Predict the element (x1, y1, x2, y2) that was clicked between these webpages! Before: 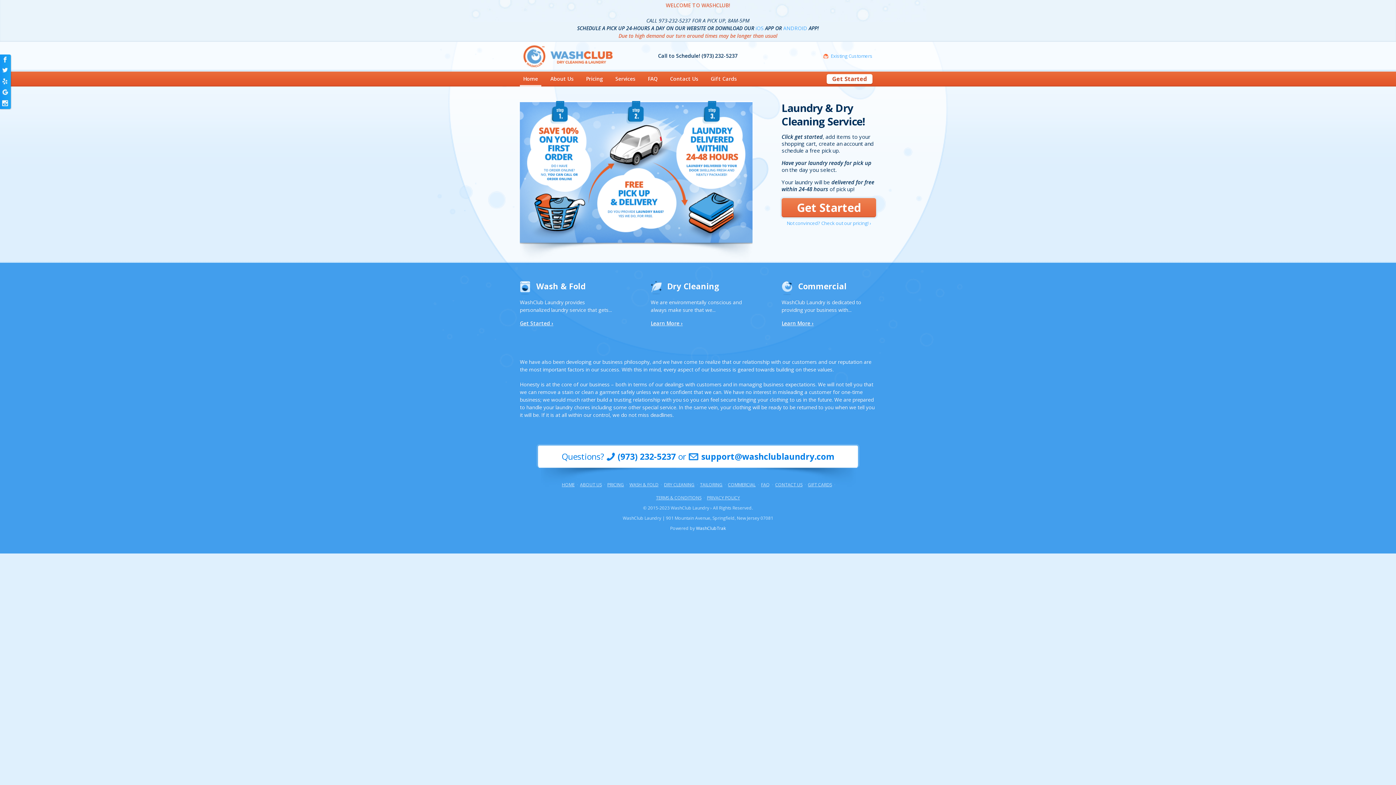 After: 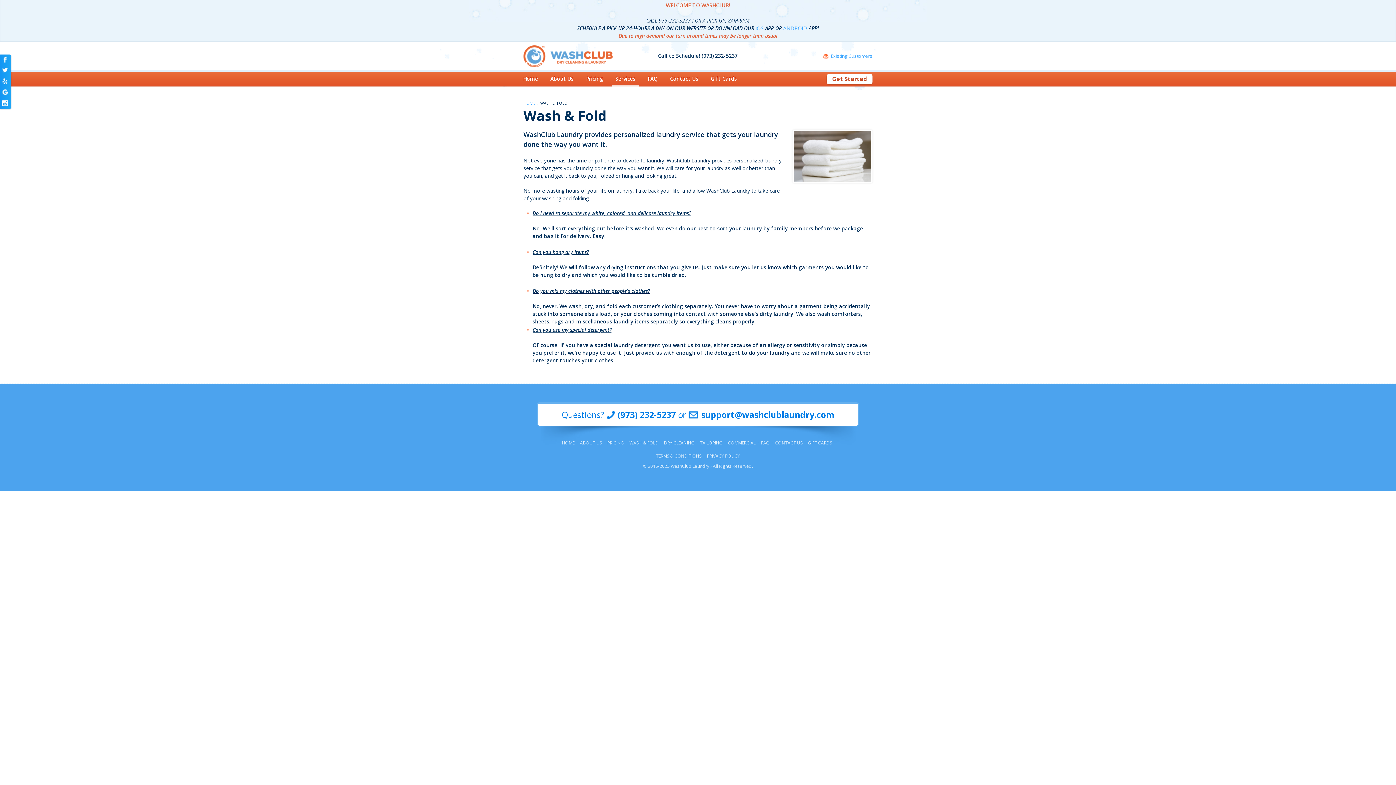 Action: label: WASH & FOLD bbox: (629, 482, 658, 487)